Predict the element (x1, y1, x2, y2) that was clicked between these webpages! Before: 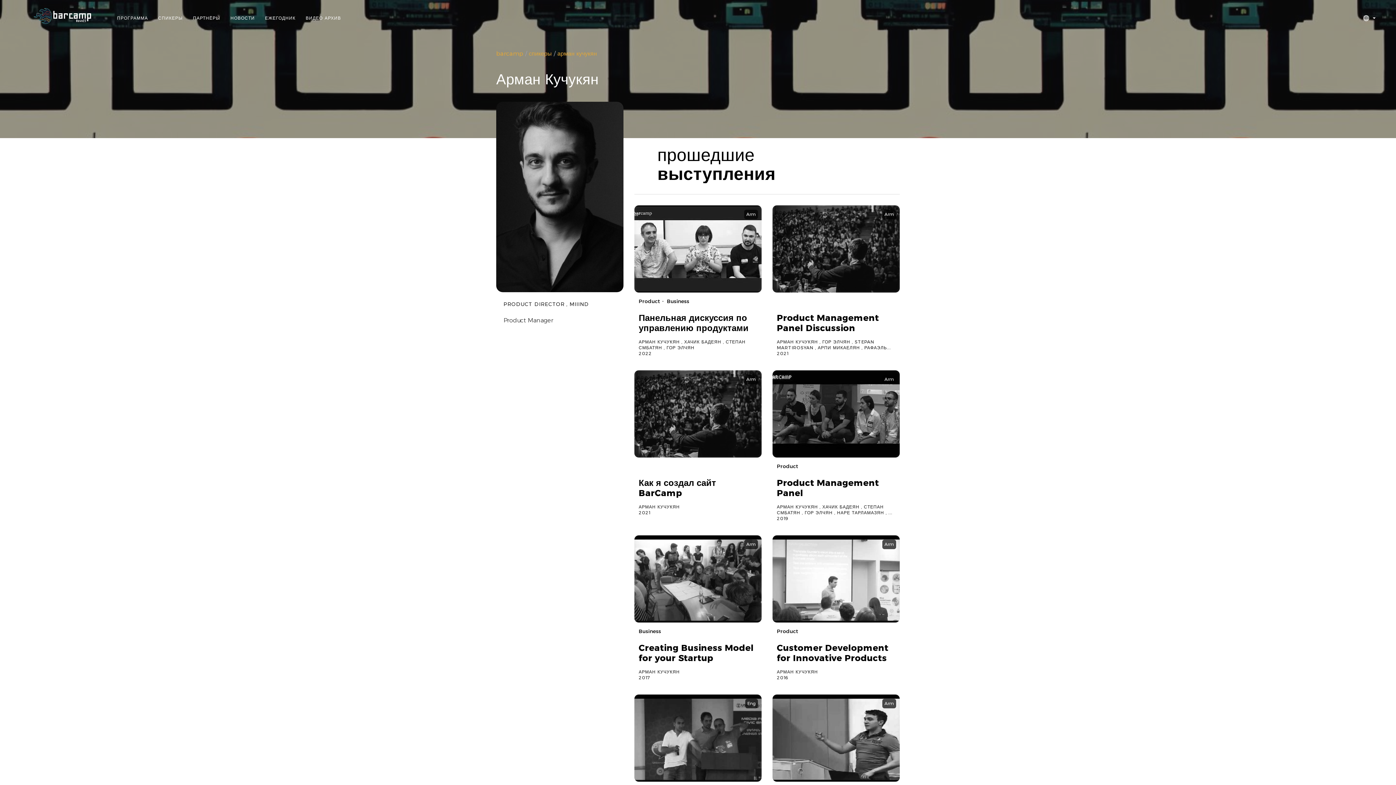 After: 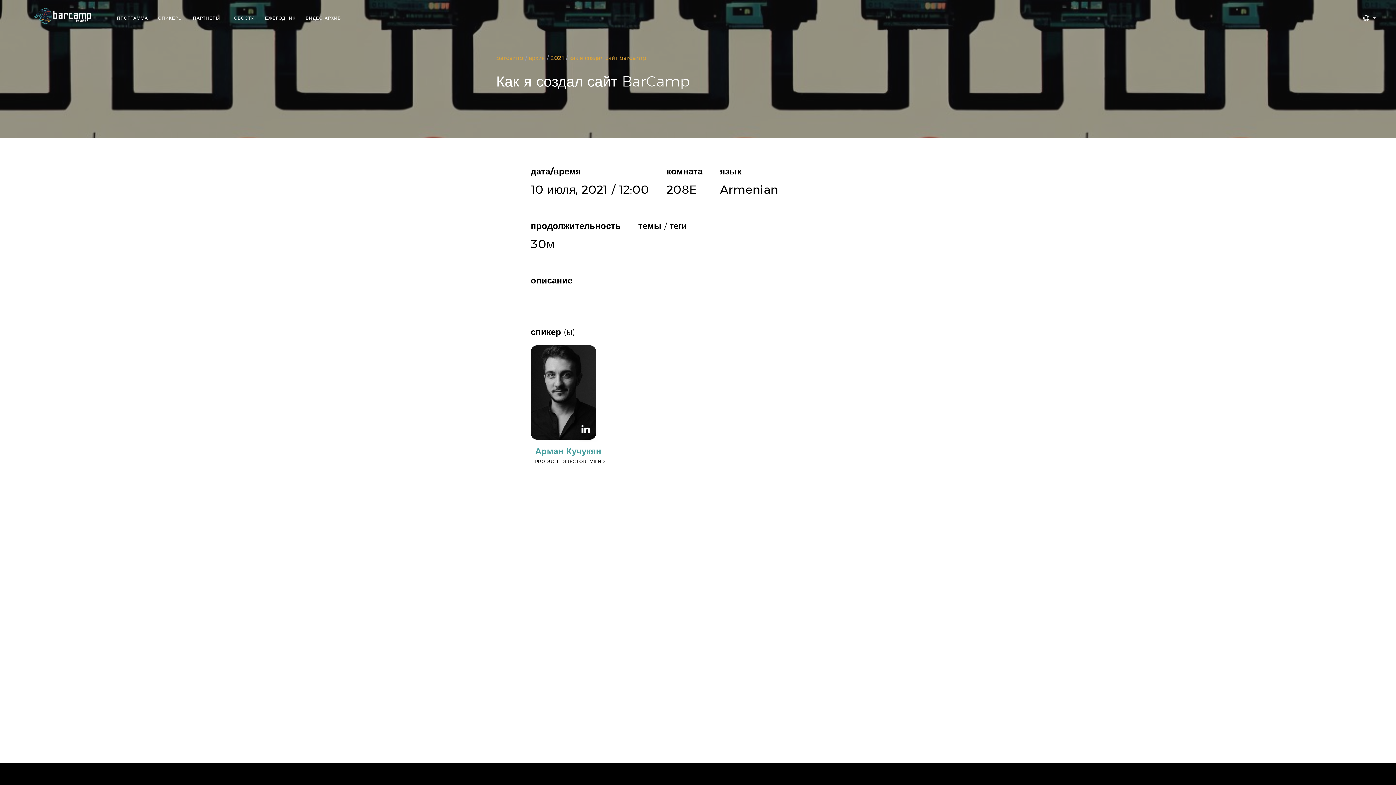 Action: bbox: (634, 370, 761, 457) label: Arm